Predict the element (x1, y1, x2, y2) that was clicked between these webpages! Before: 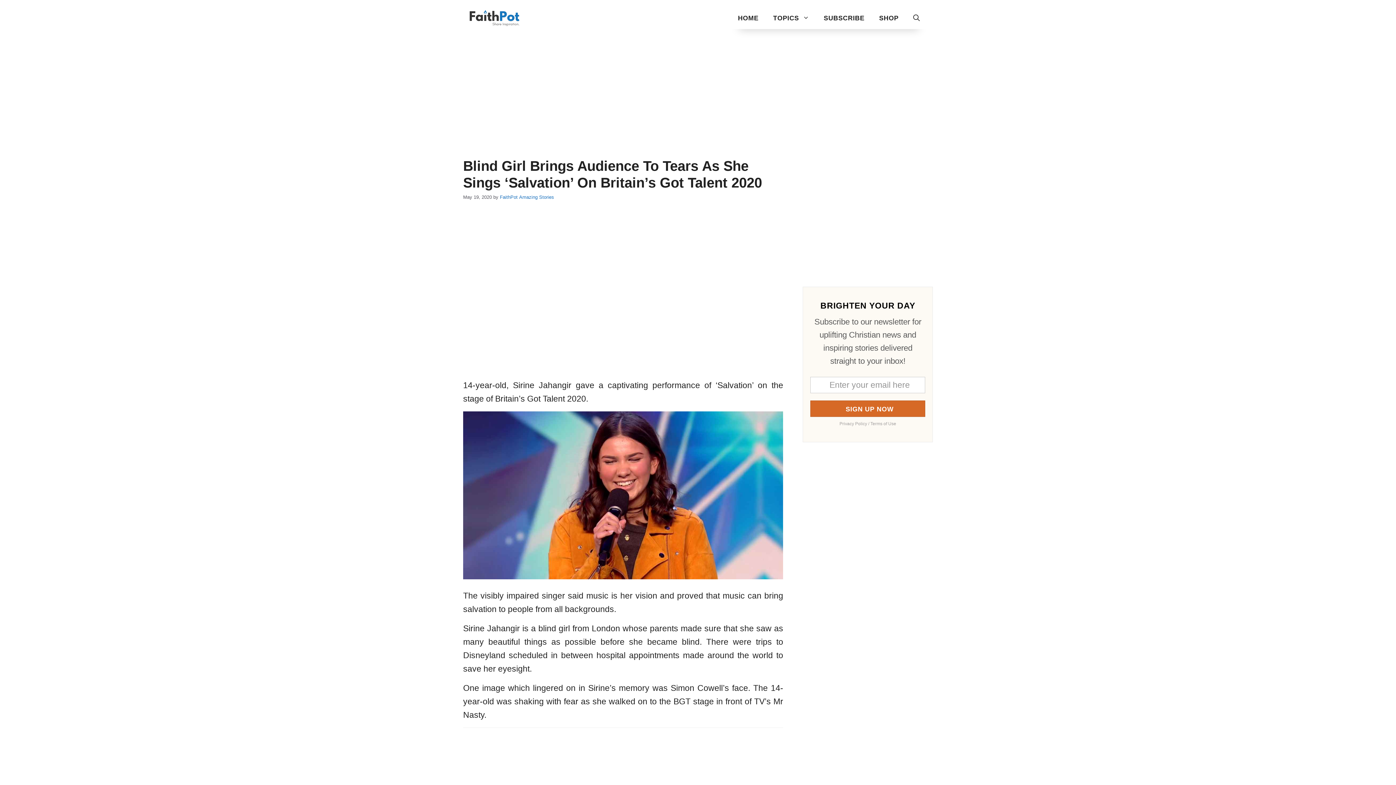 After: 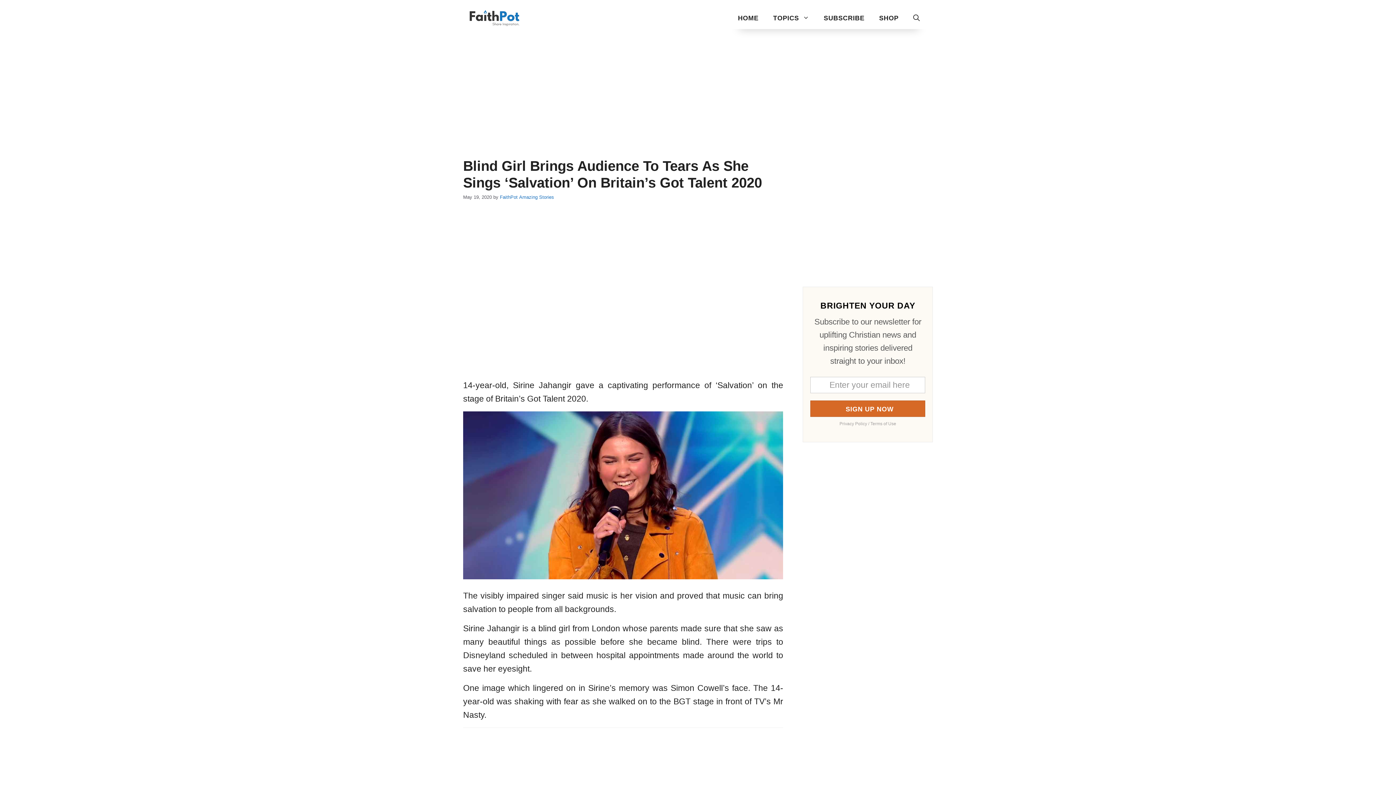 Action: label: Terms of Use bbox: (870, 421, 896, 426)